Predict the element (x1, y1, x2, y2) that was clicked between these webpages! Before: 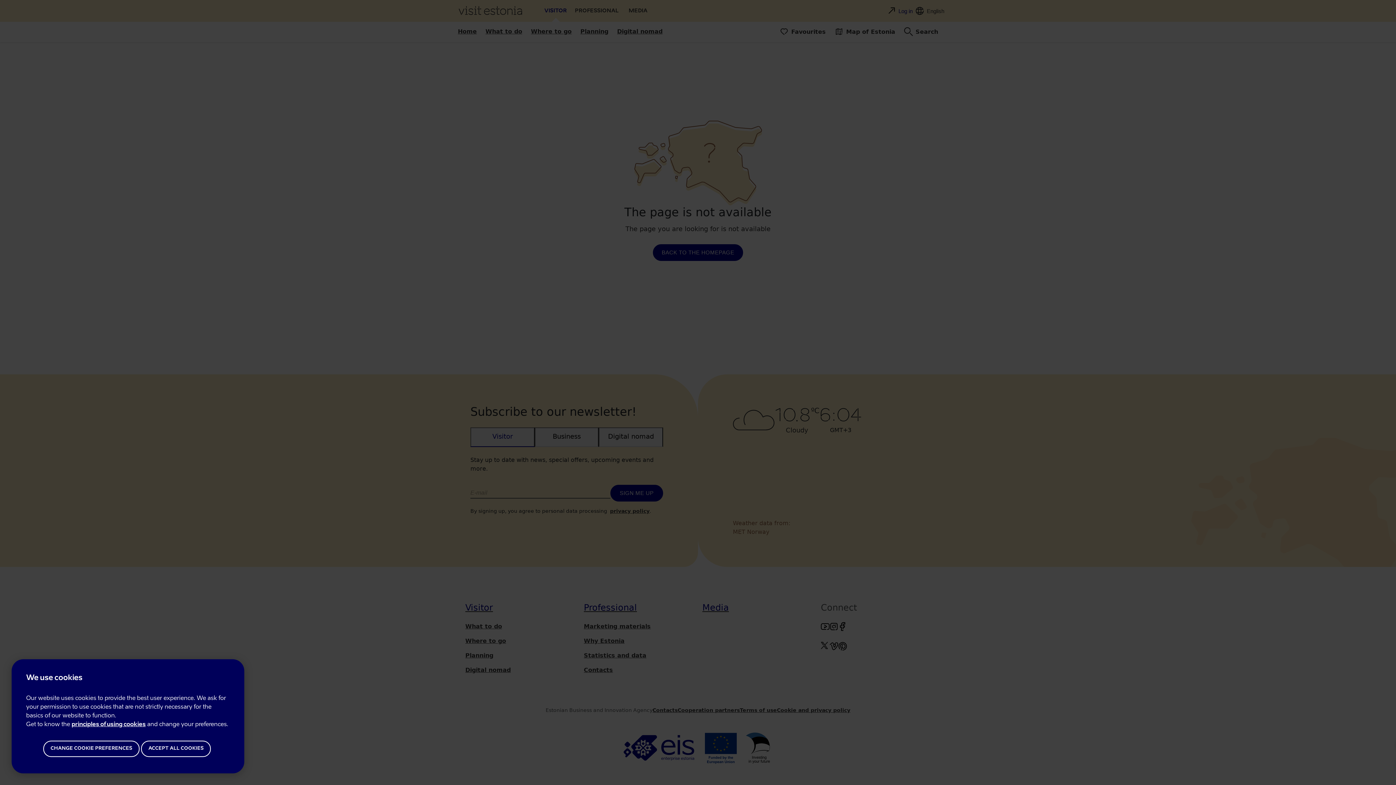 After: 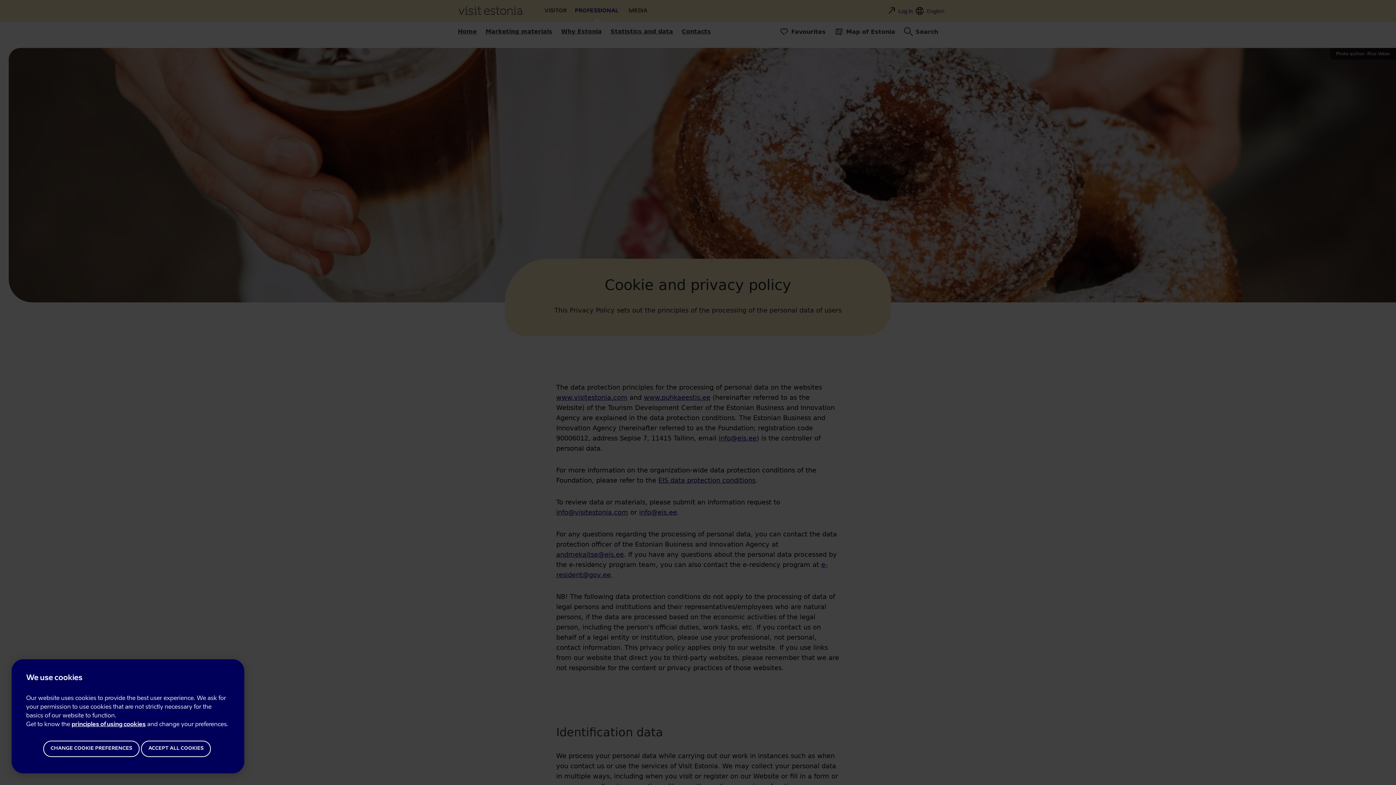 Action: bbox: (71, 722, 145, 727) label: principles of using cookies